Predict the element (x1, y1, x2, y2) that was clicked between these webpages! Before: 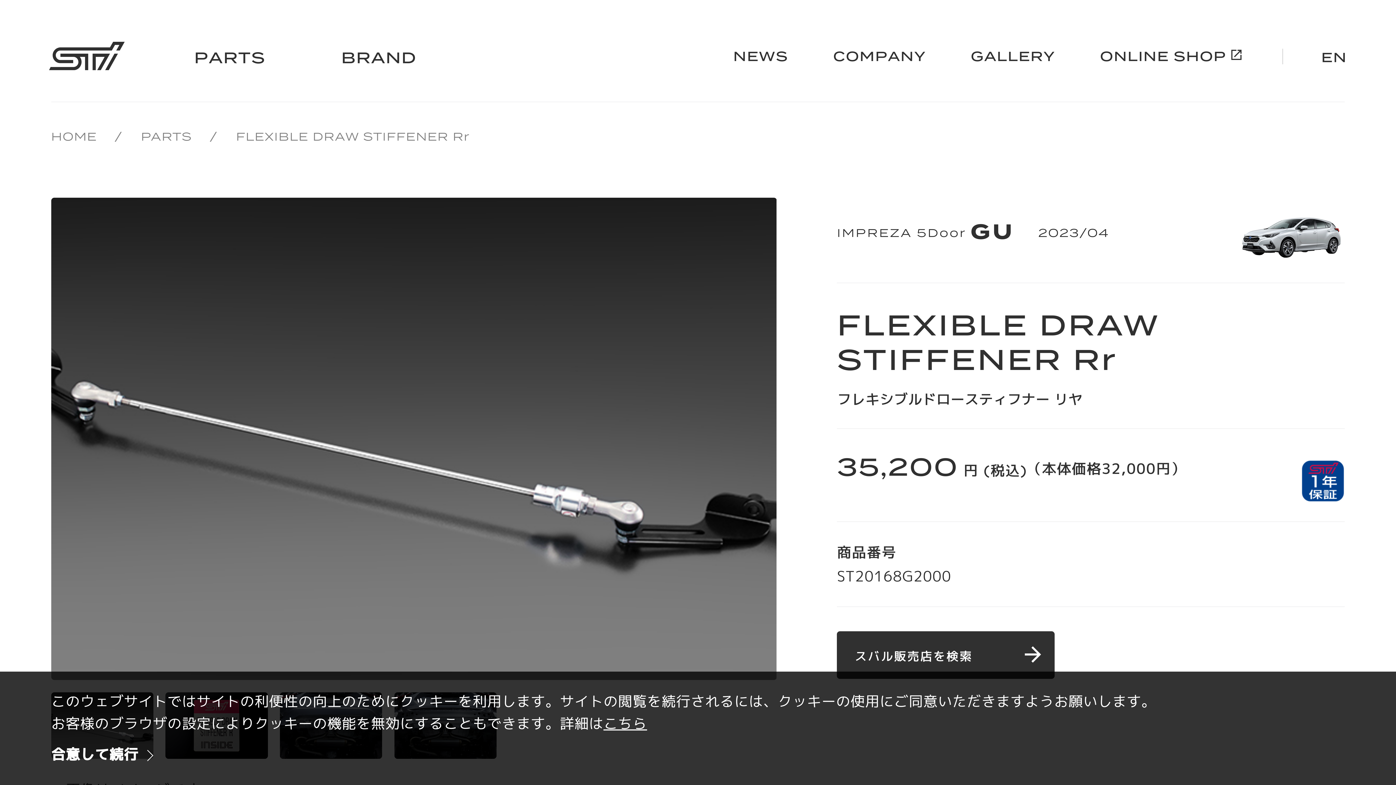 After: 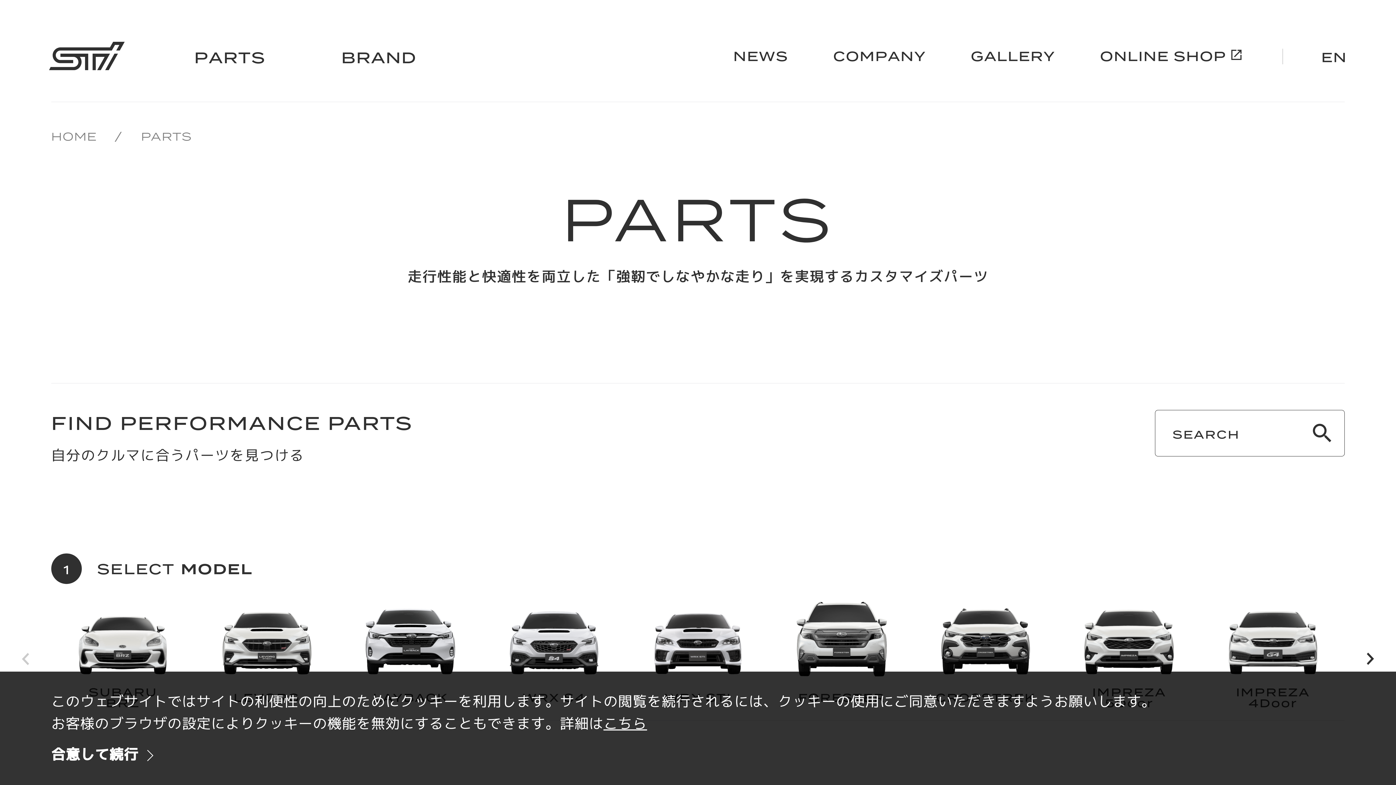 Action: bbox: (140, 130, 192, 141) label: PARTS